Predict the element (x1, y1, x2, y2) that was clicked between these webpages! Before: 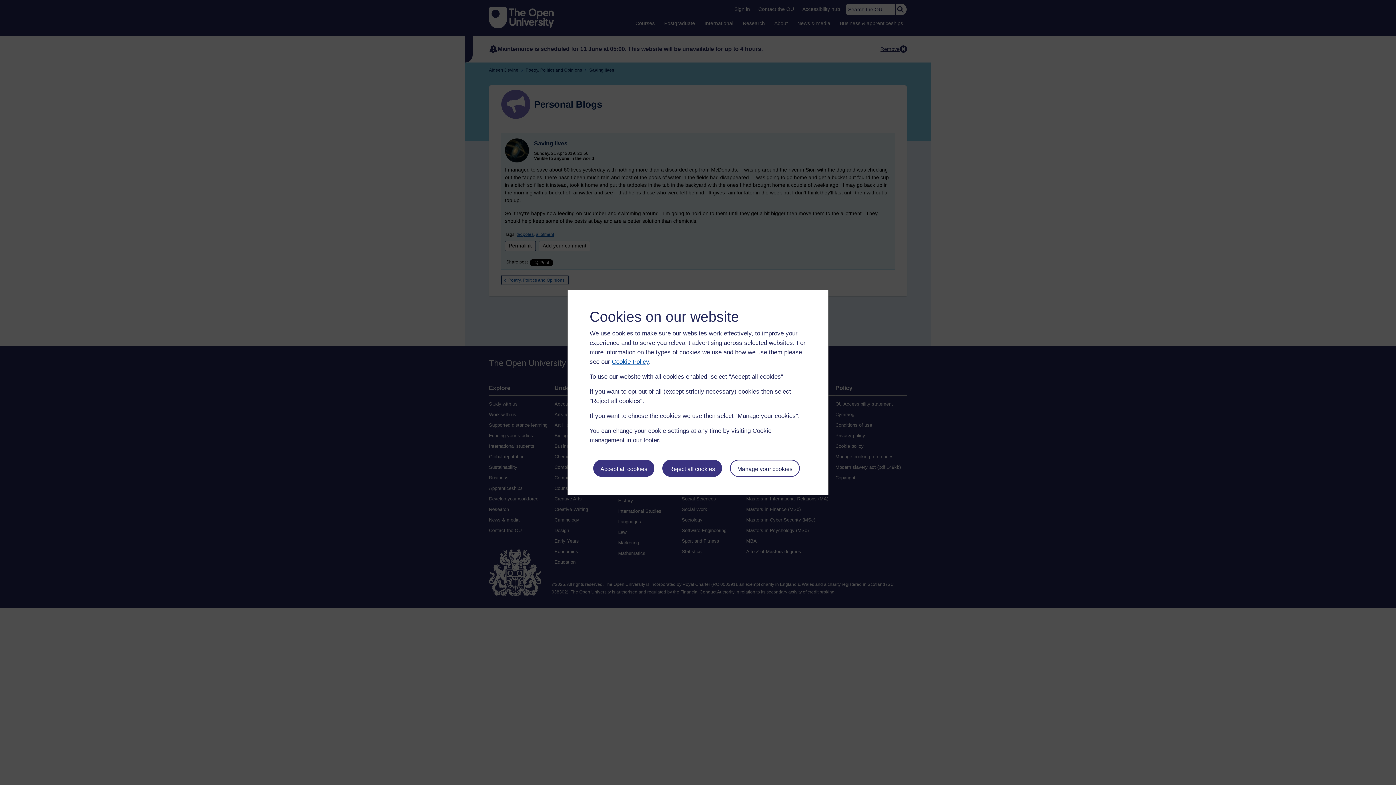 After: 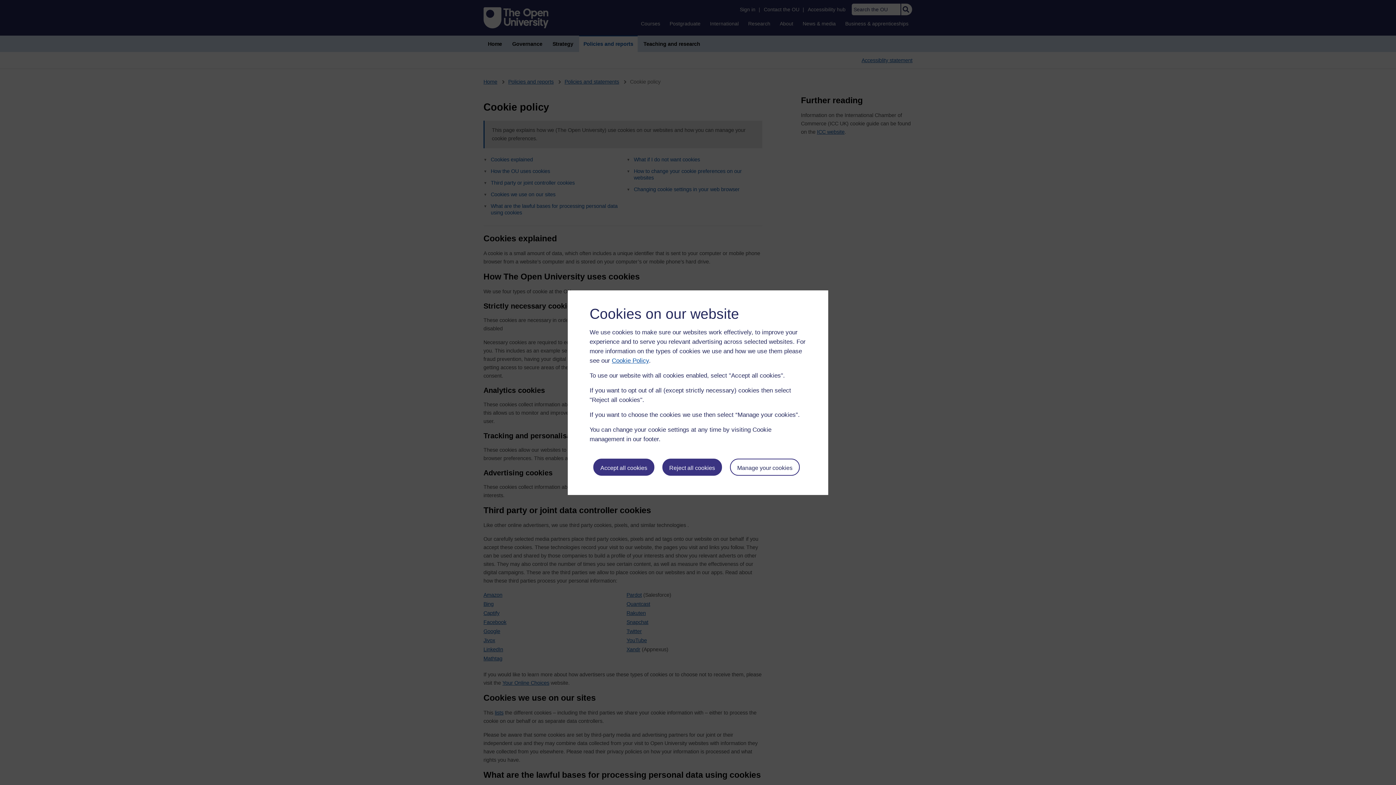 Action: label: Cookie Policy bbox: (612, 358, 649, 365)